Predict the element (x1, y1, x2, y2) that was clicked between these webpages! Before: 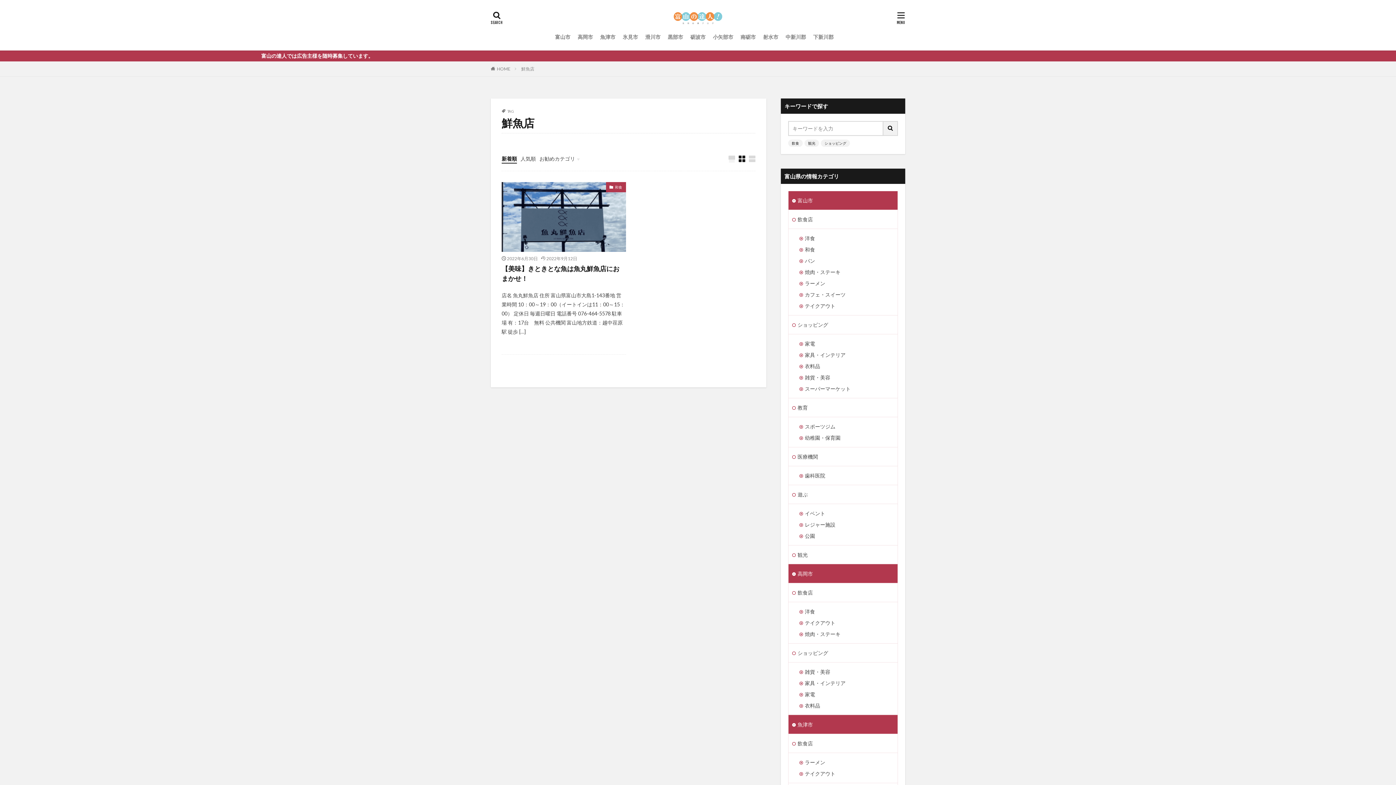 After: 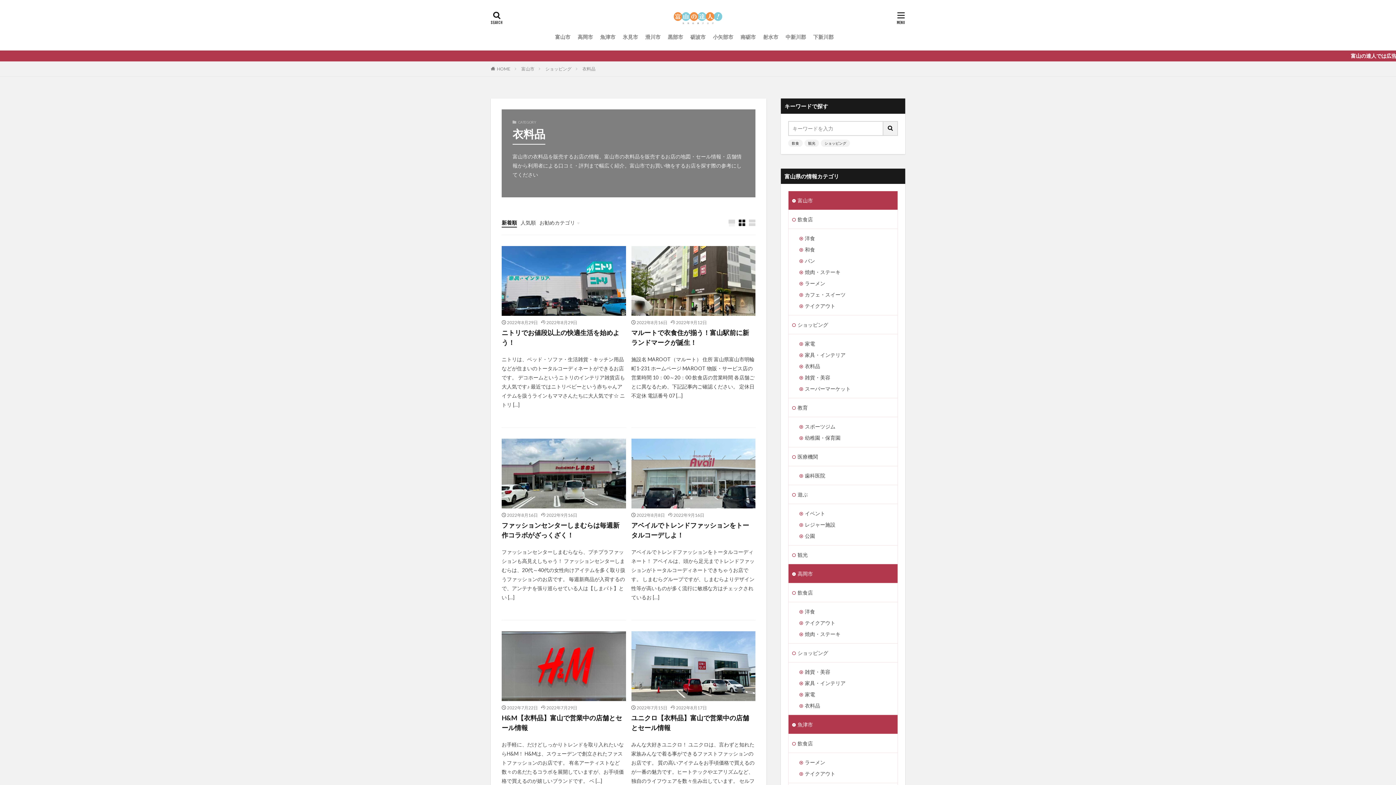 Action: bbox: (788, 360, 897, 372) label: 衣料品